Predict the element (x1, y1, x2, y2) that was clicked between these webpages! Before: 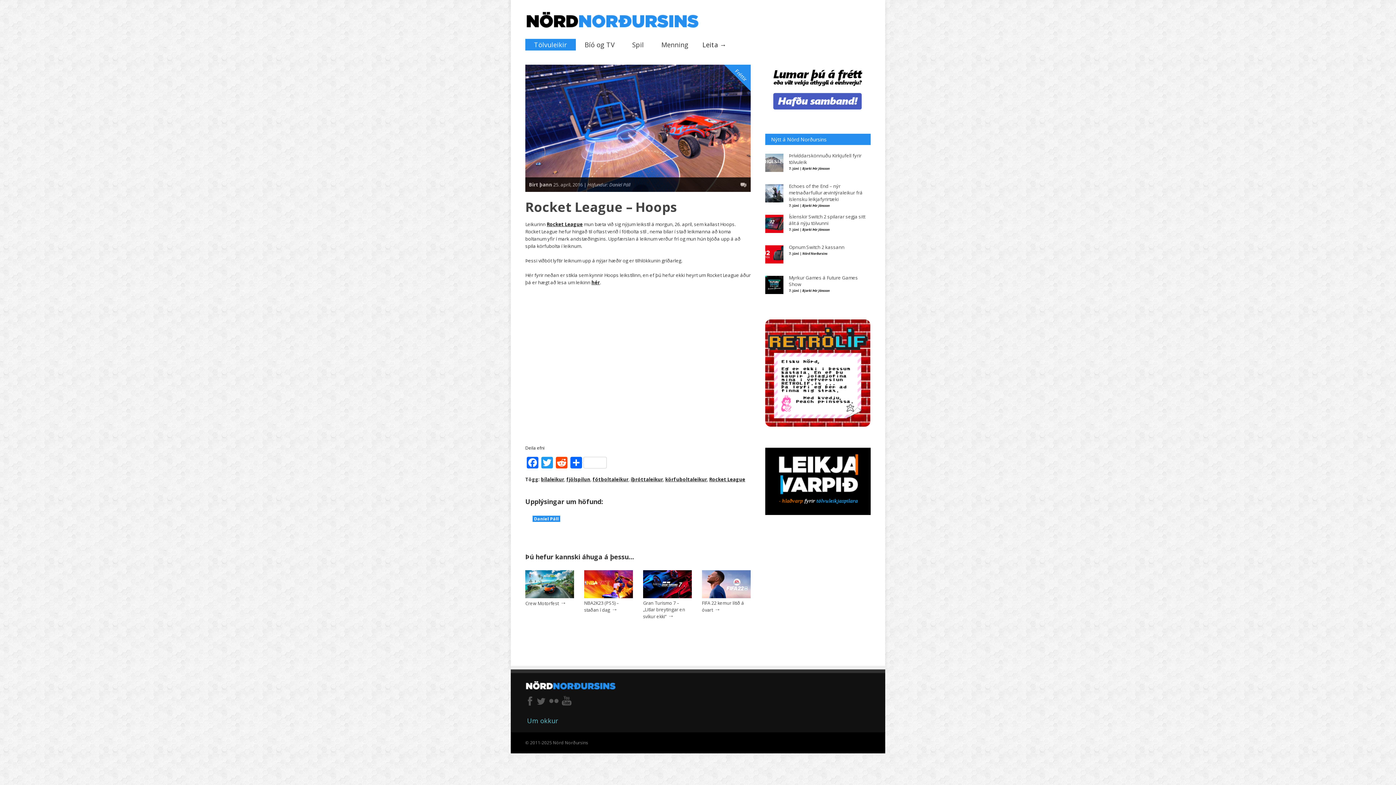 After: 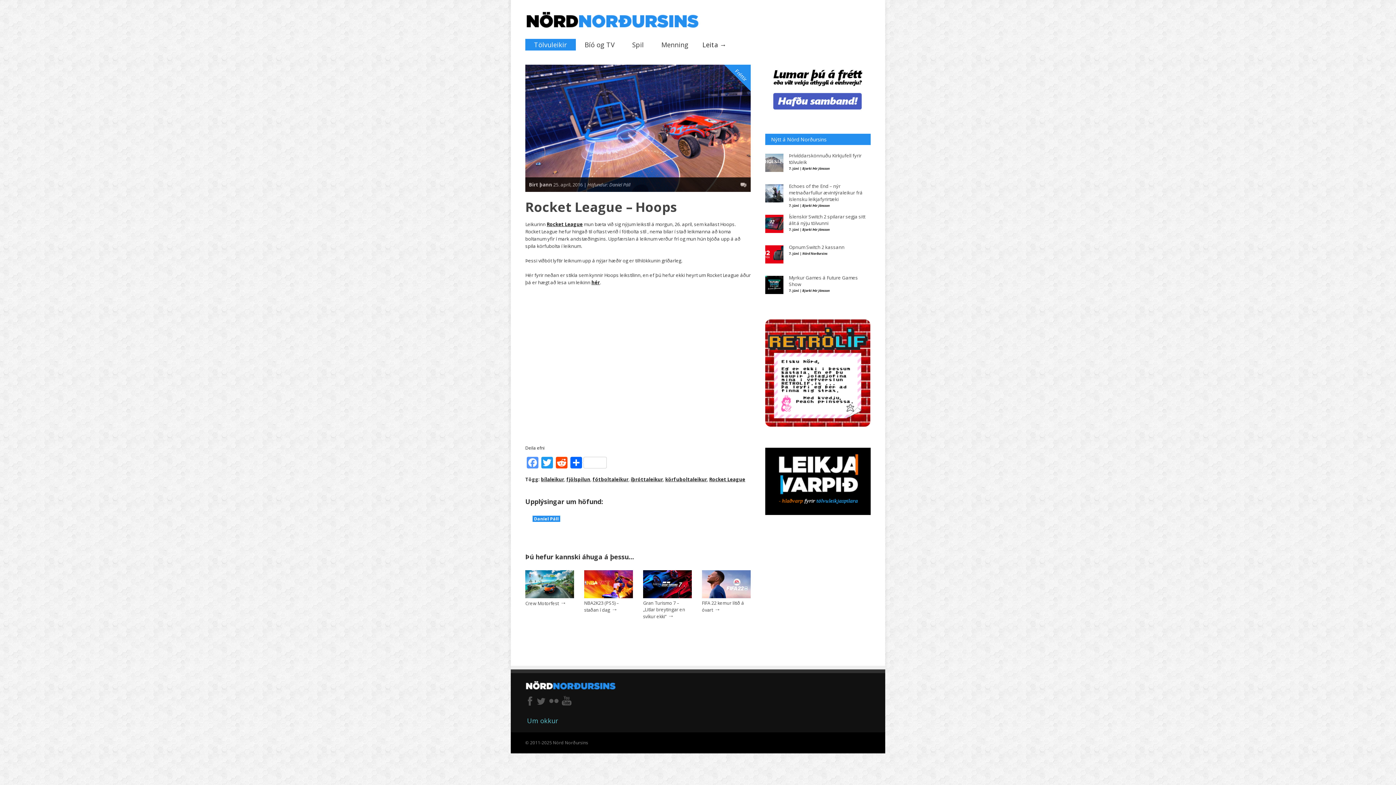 Action: bbox: (525, 457, 540, 470) label: Facebook